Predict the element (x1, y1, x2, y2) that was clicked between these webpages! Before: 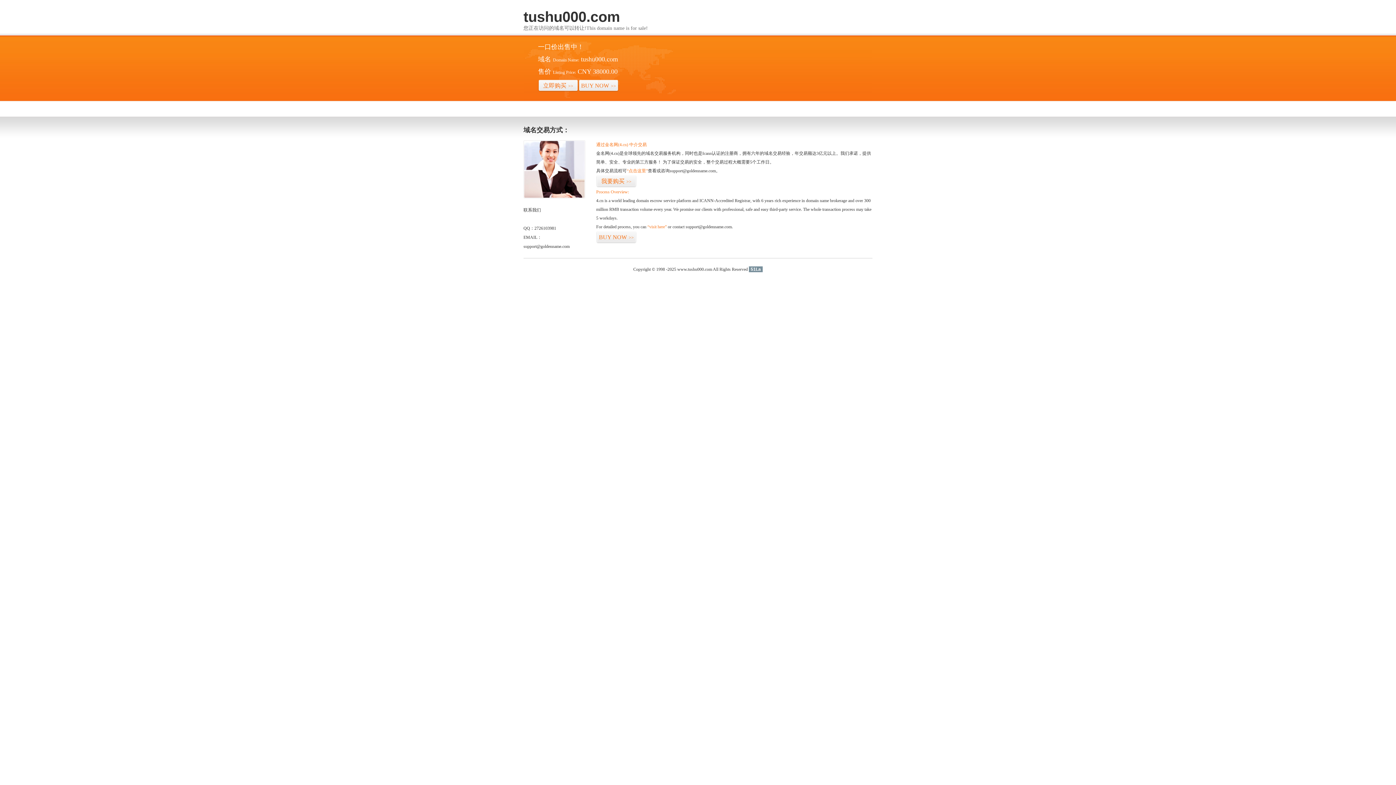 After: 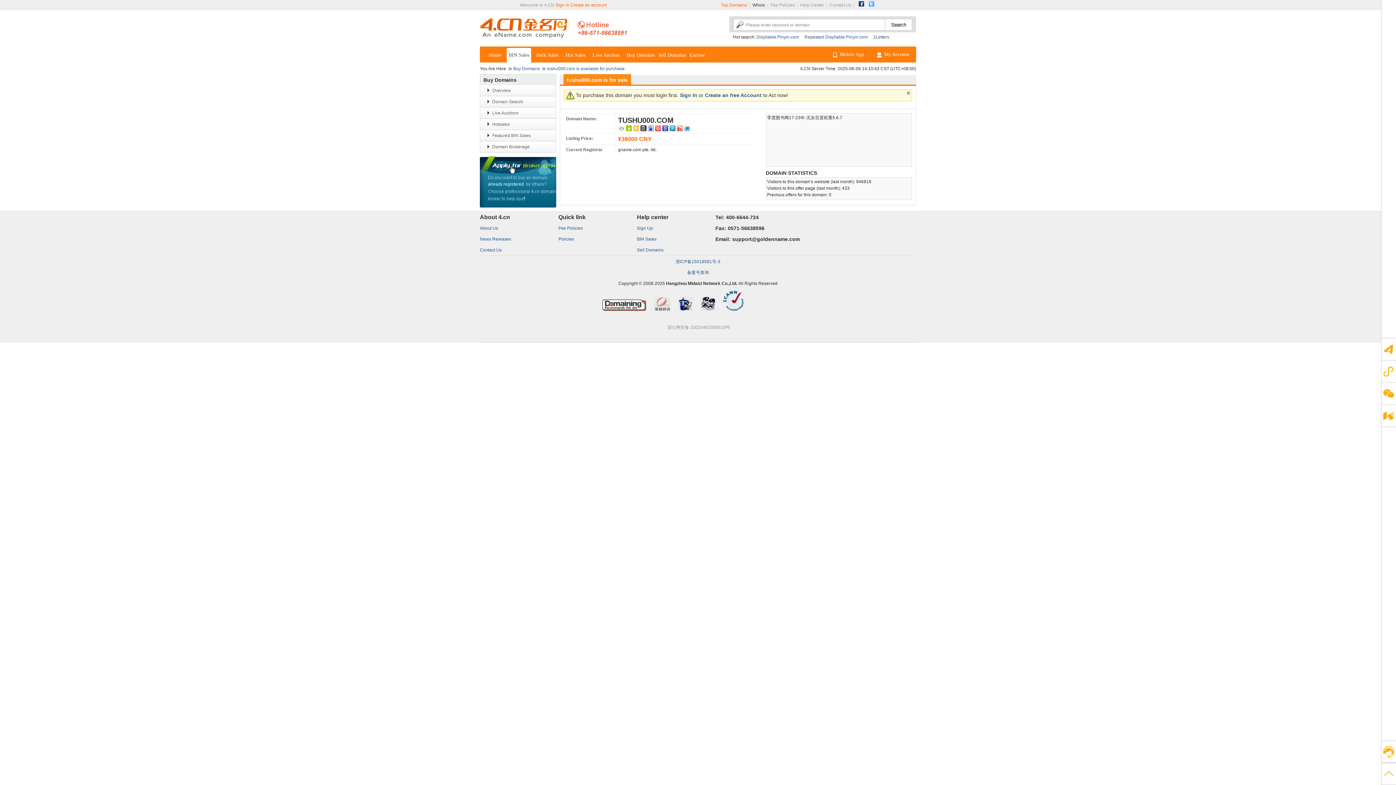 Action: label: “visit here” bbox: (647, 224, 666, 229)